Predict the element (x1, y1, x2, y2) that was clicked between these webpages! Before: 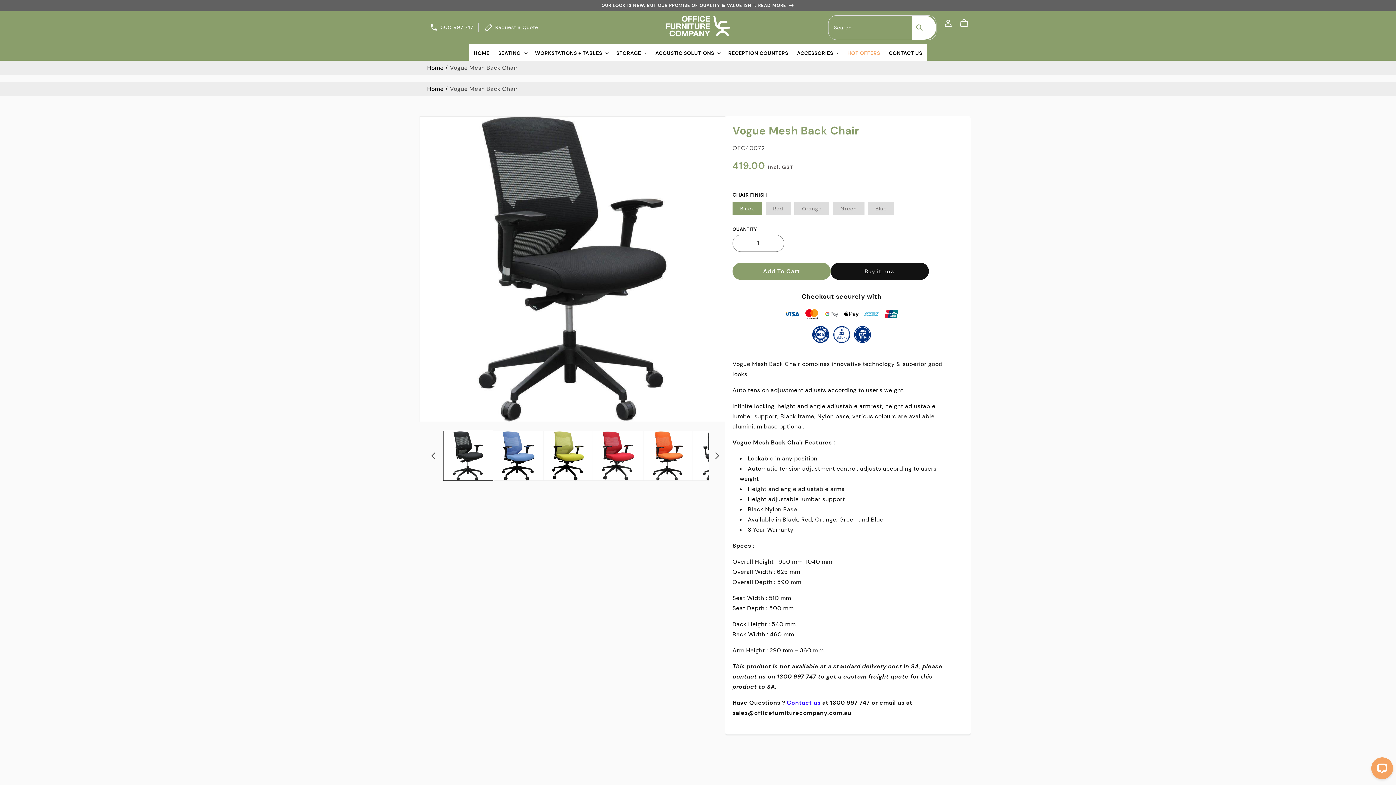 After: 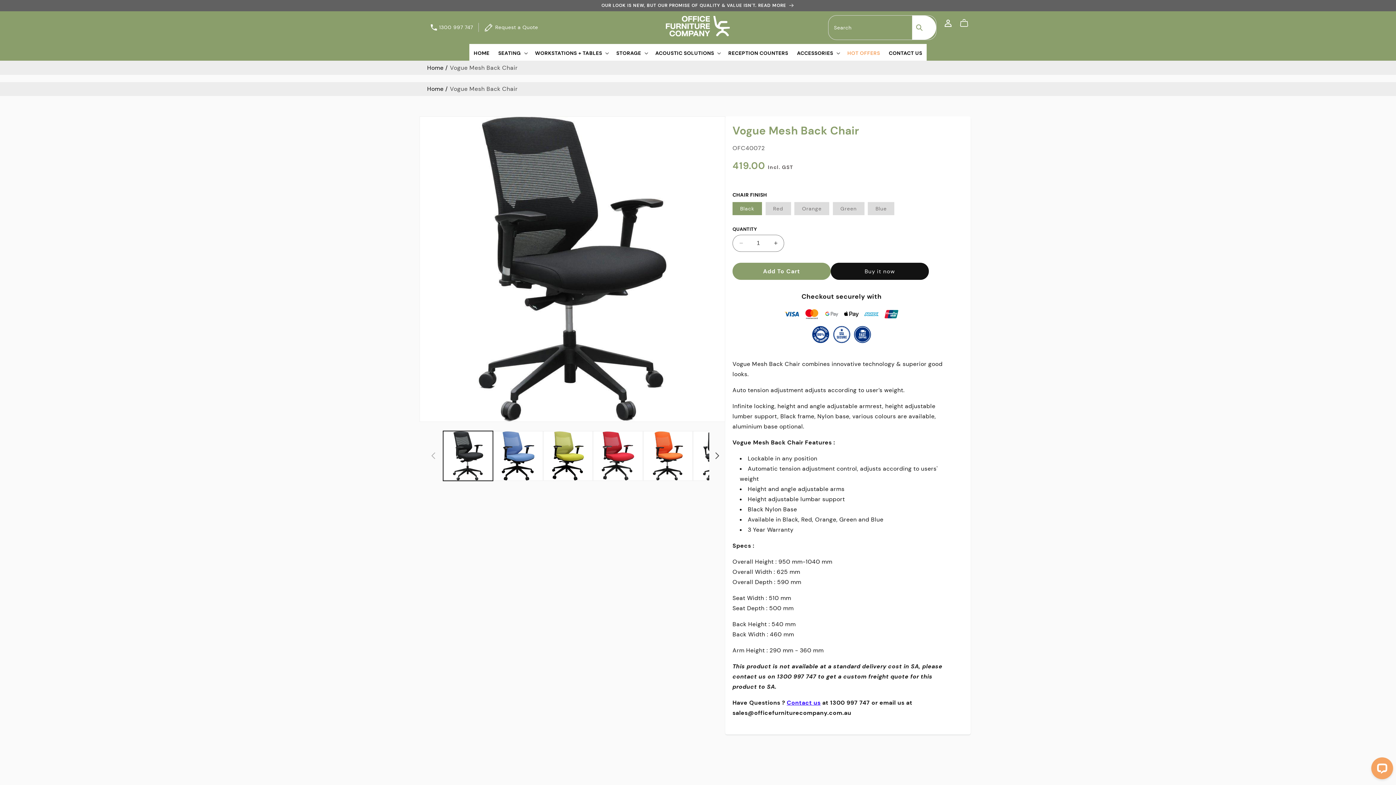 Action: label: Slide left bbox: (425, 448, 441, 464)